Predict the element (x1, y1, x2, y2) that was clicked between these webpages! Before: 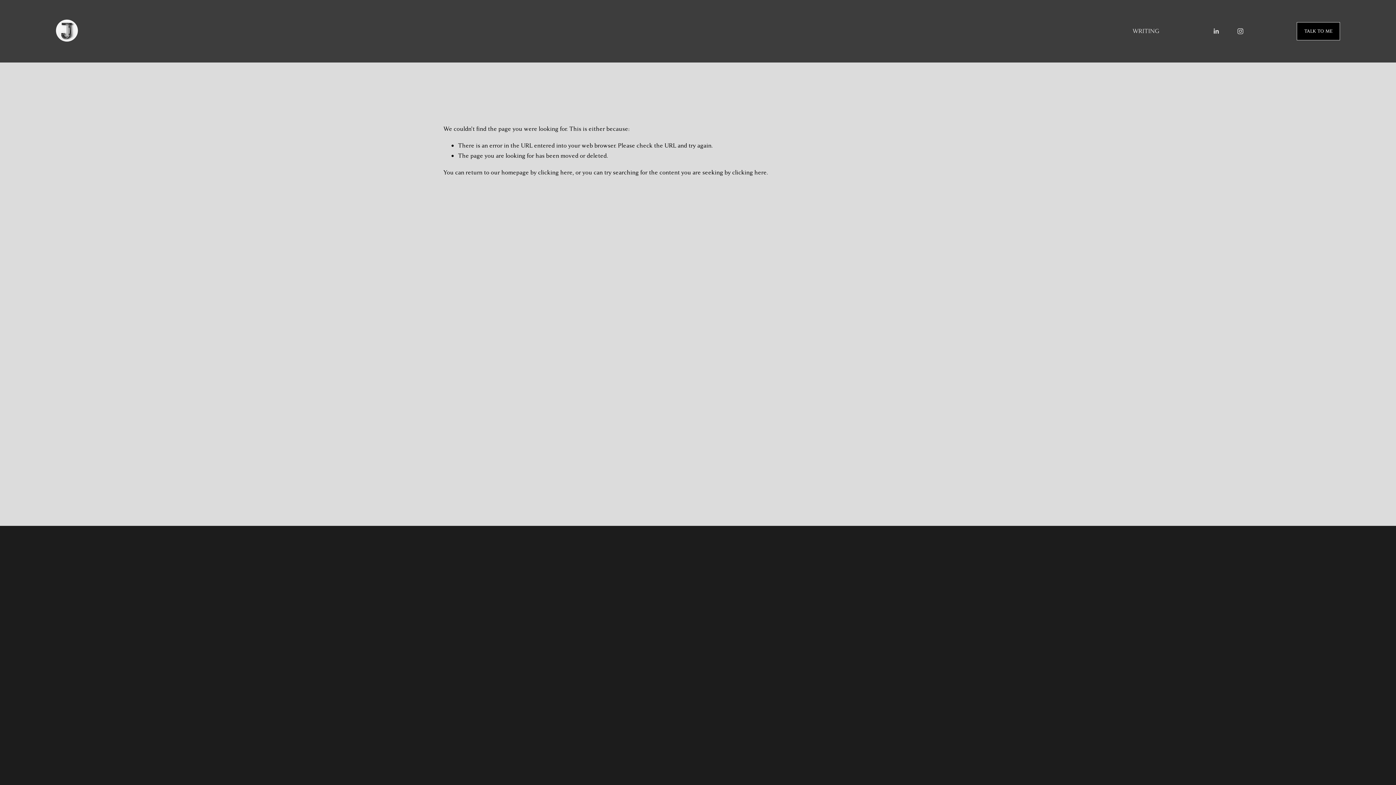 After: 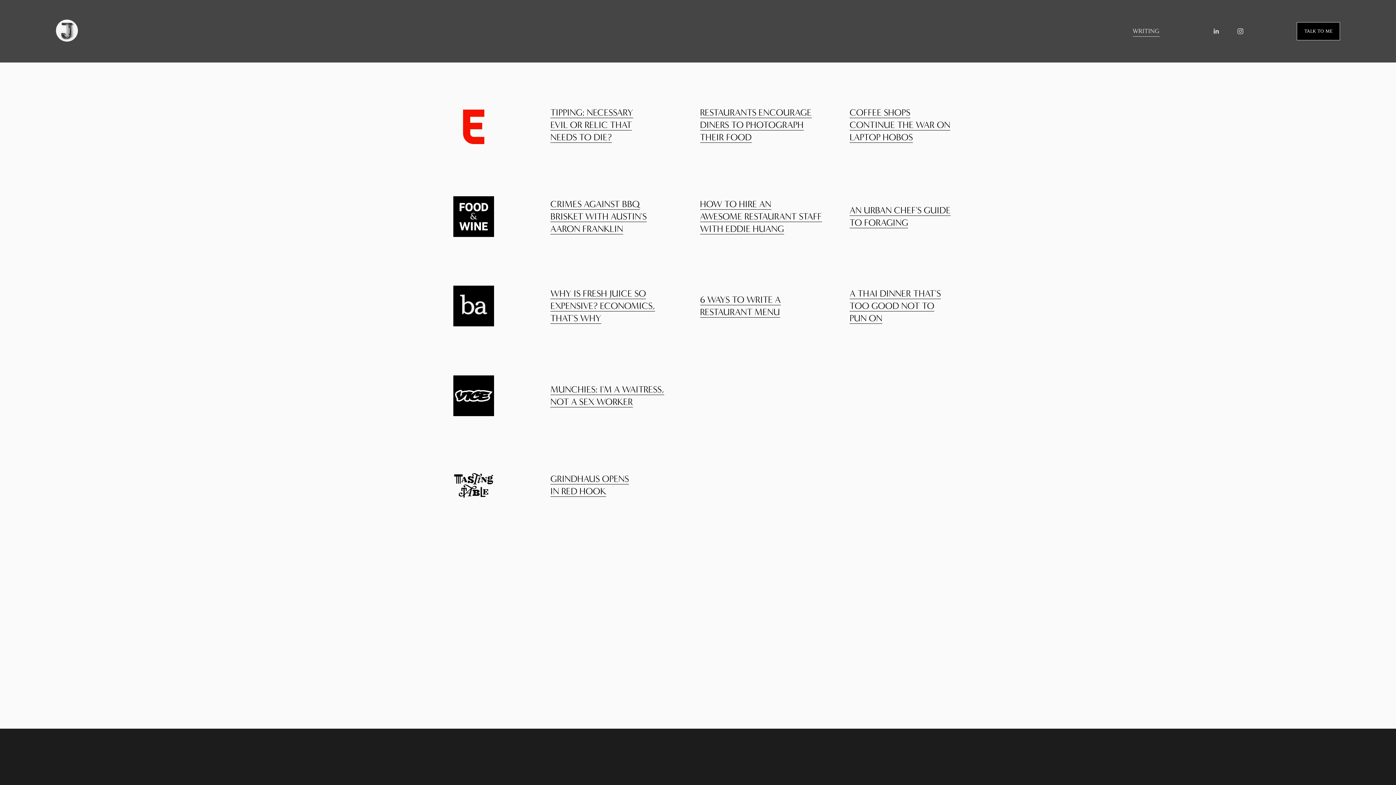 Action: label: WRITING bbox: (1132, 25, 1159, 37)